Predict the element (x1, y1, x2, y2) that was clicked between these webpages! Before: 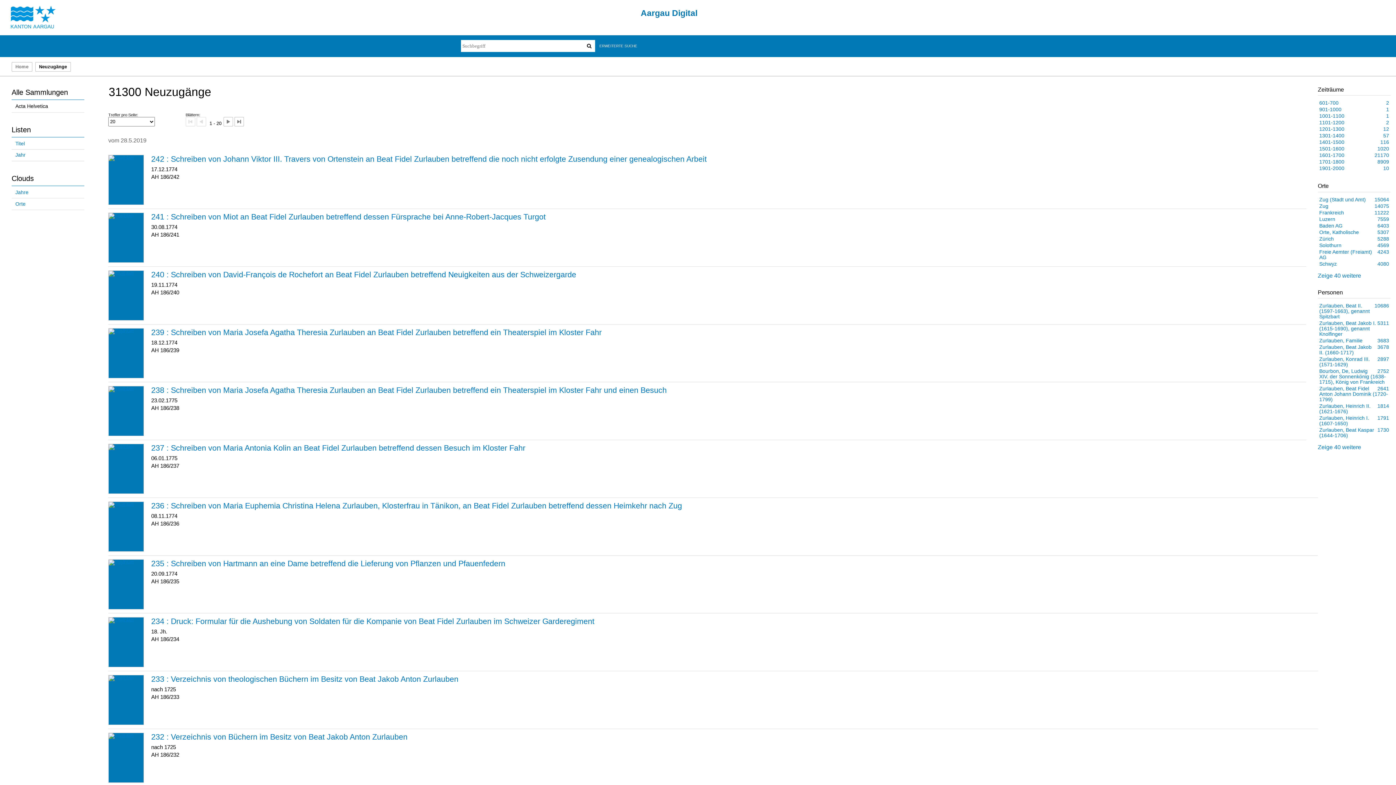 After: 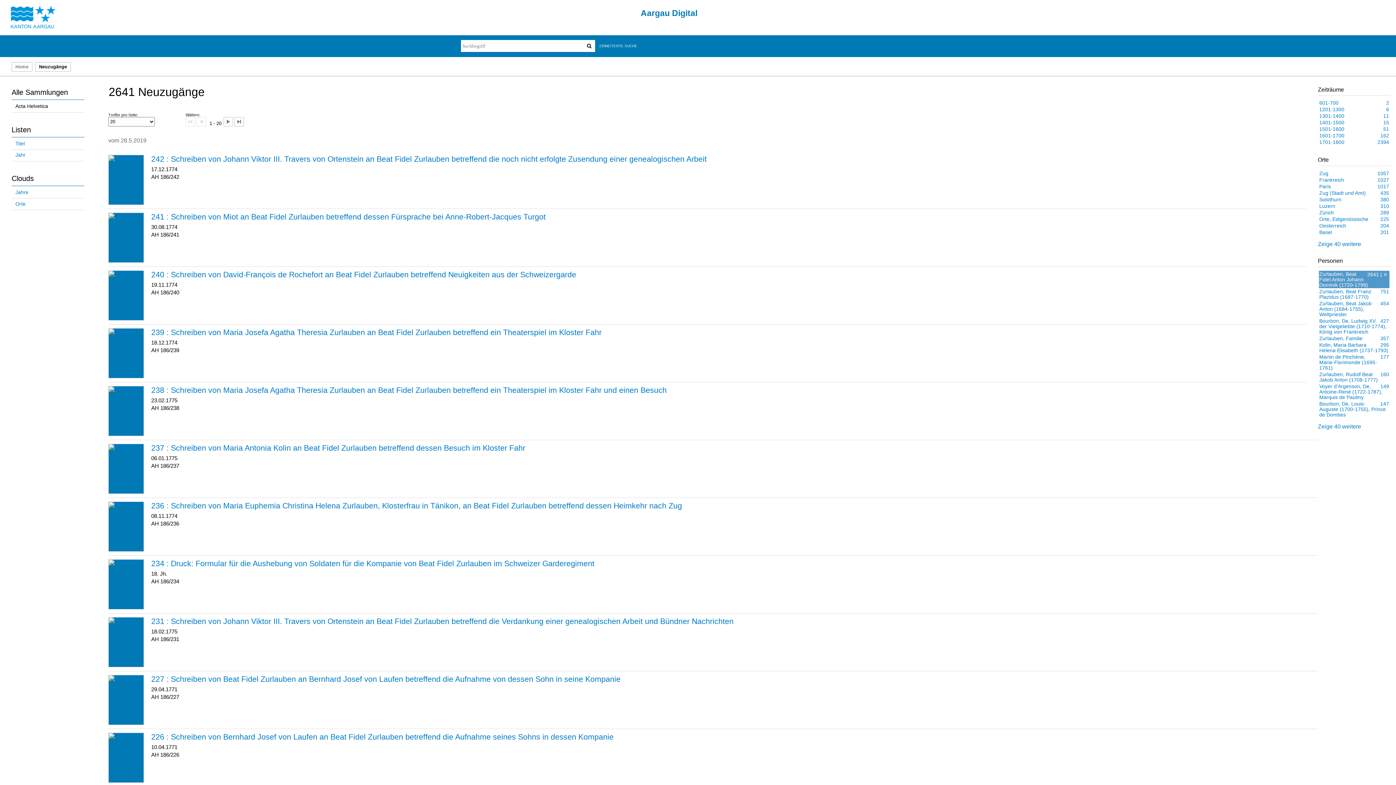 Action: bbox: (1319, 385, 1389, 402) label: 2641
Einträge für
Zurlauben, Beat Fidel Anton Johann Dominik (1720-1799)